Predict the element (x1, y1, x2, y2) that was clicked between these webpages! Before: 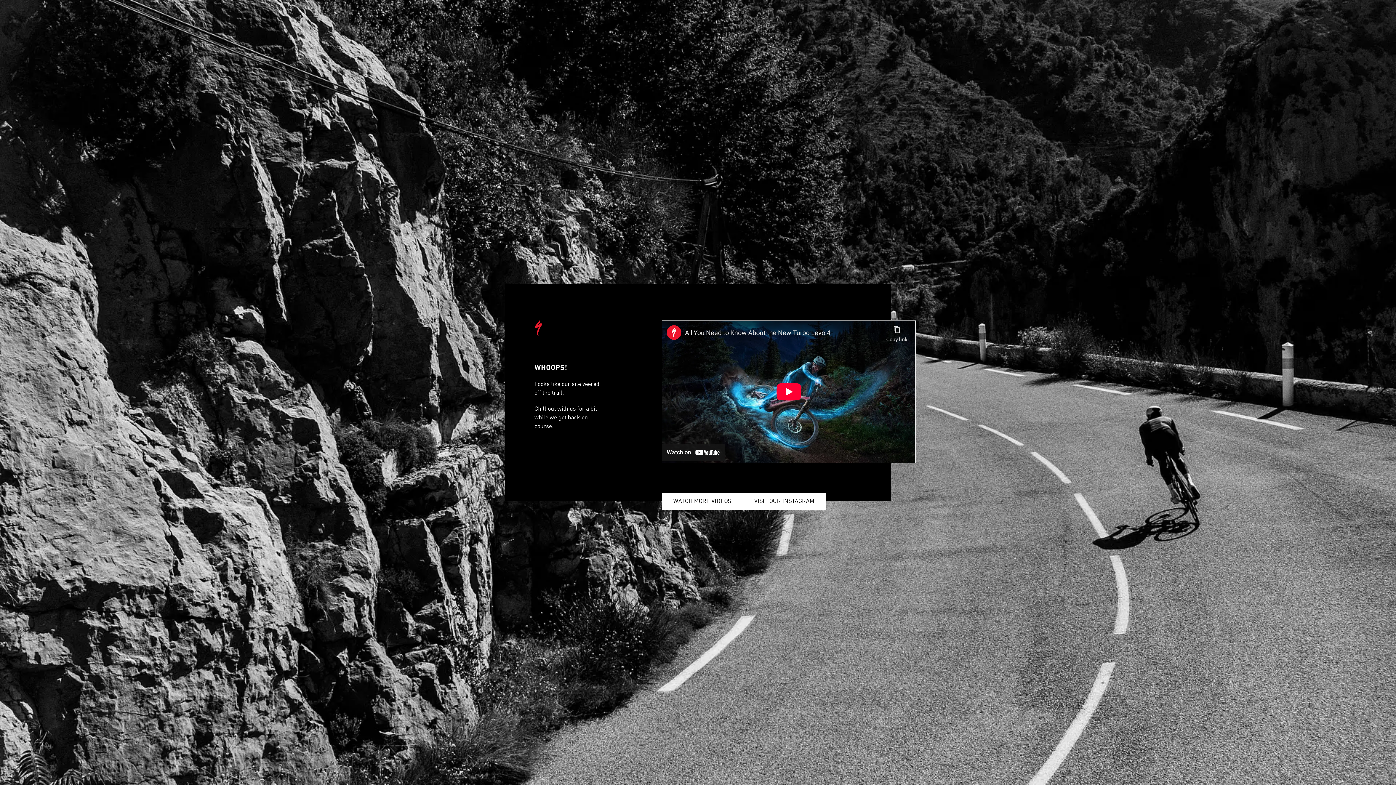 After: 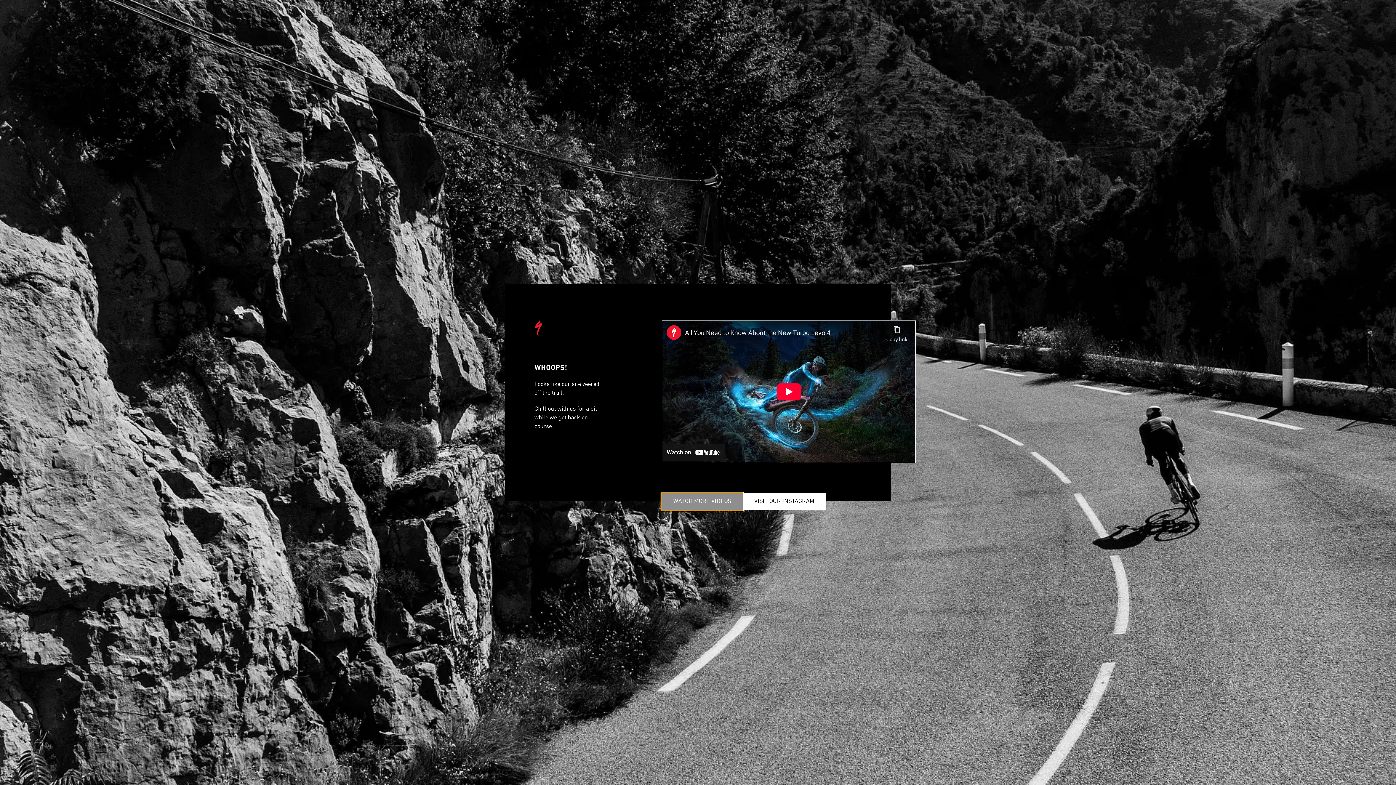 Action: label: WATCH MORE VIDEOS bbox: (661, 493, 742, 510)